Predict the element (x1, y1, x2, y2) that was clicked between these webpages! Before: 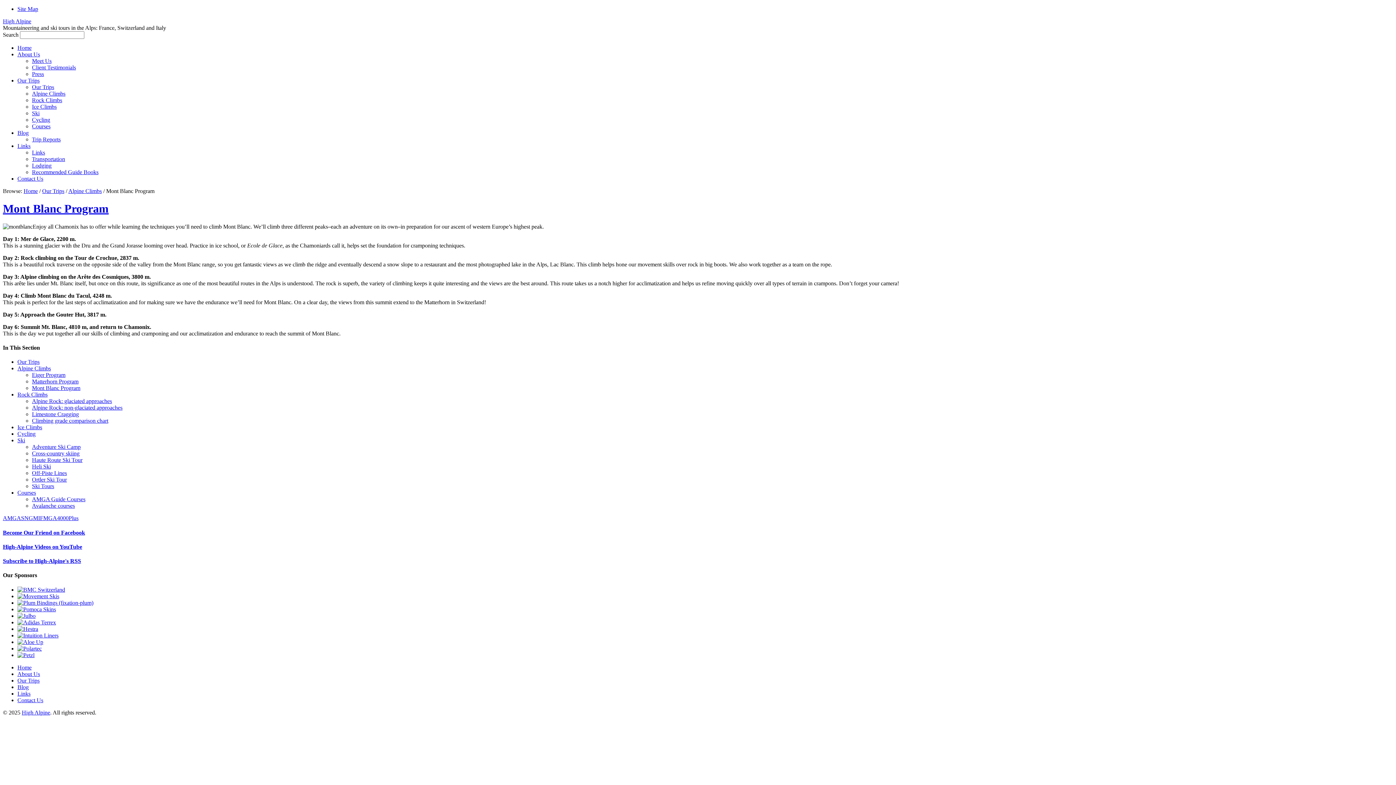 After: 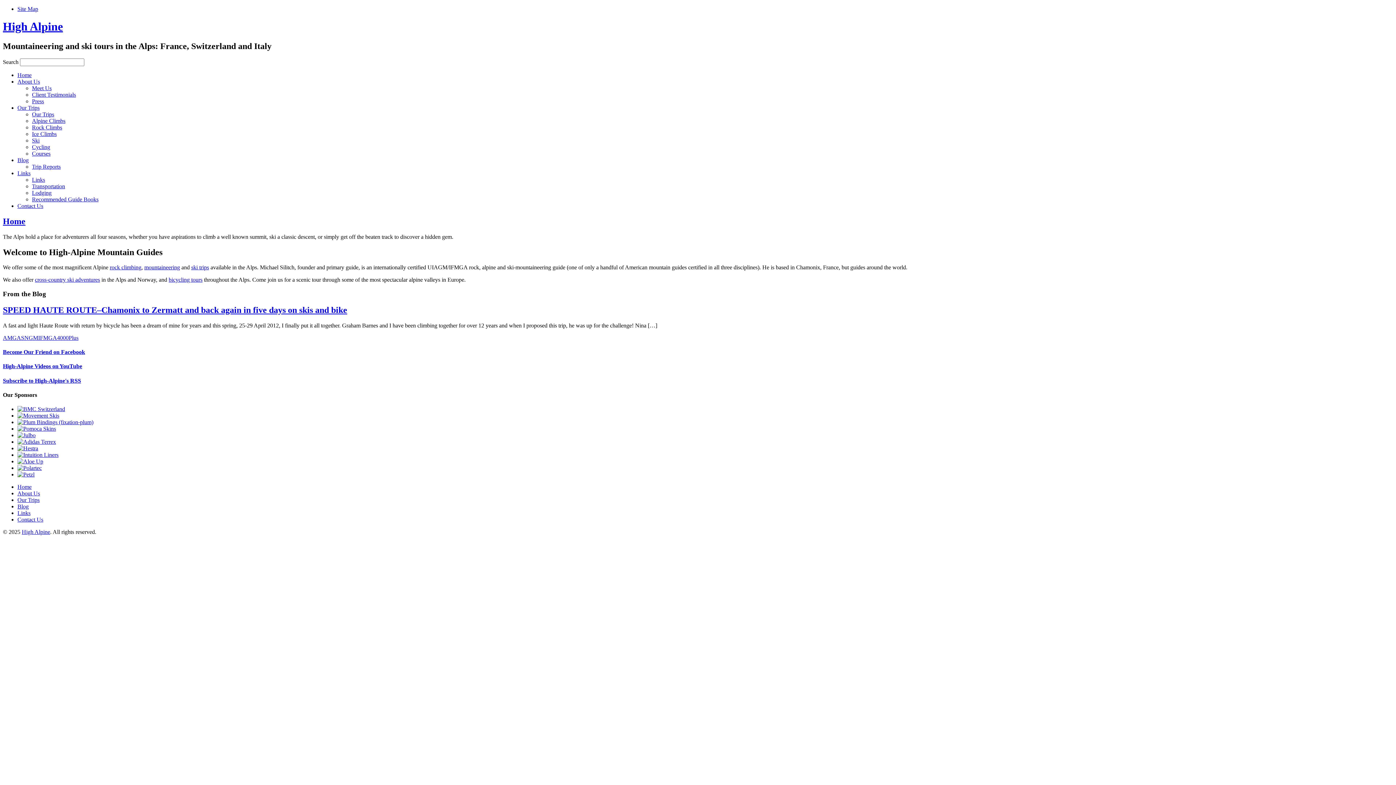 Action: bbox: (23, 188, 37, 194) label: Home